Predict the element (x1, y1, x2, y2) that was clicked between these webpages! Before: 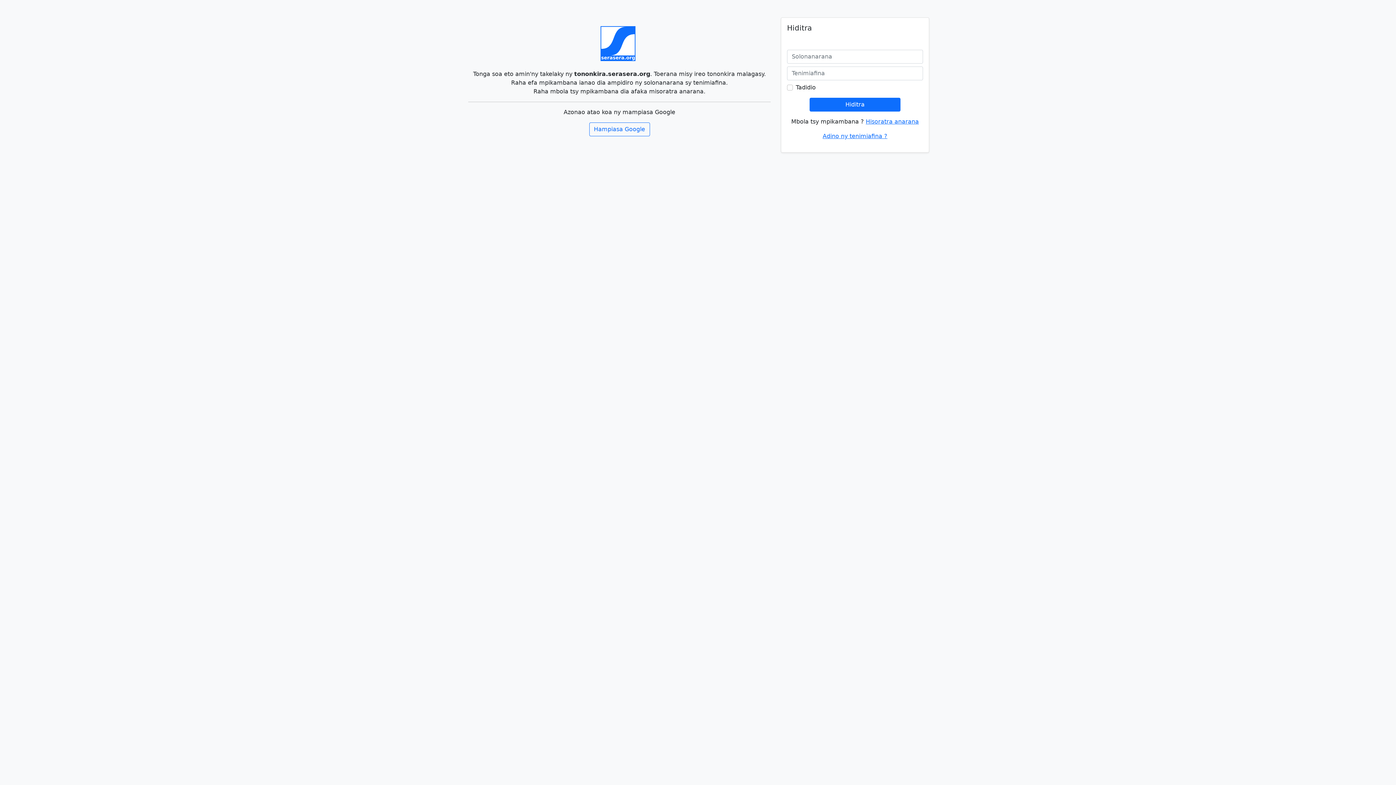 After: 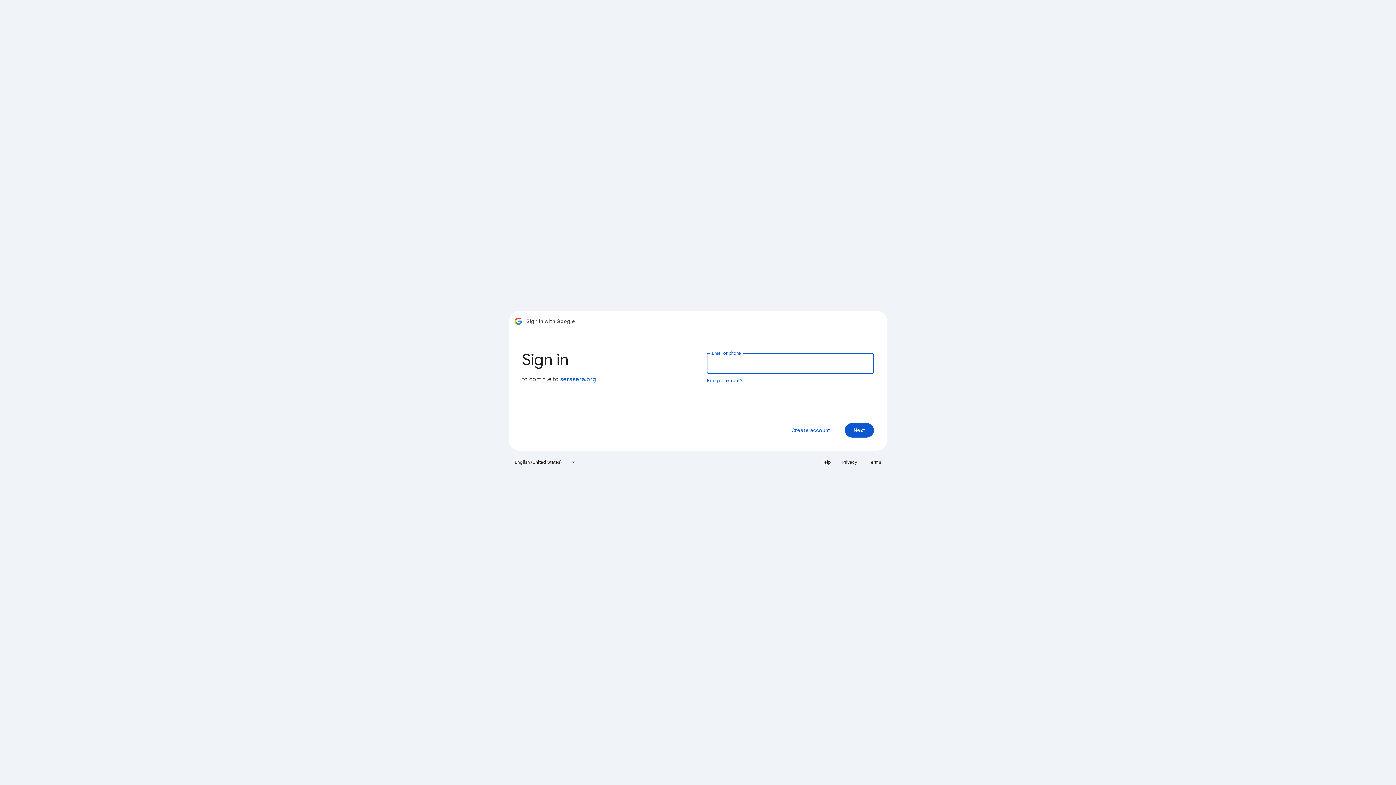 Action: label: Hampiasa Google bbox: (589, 122, 650, 136)